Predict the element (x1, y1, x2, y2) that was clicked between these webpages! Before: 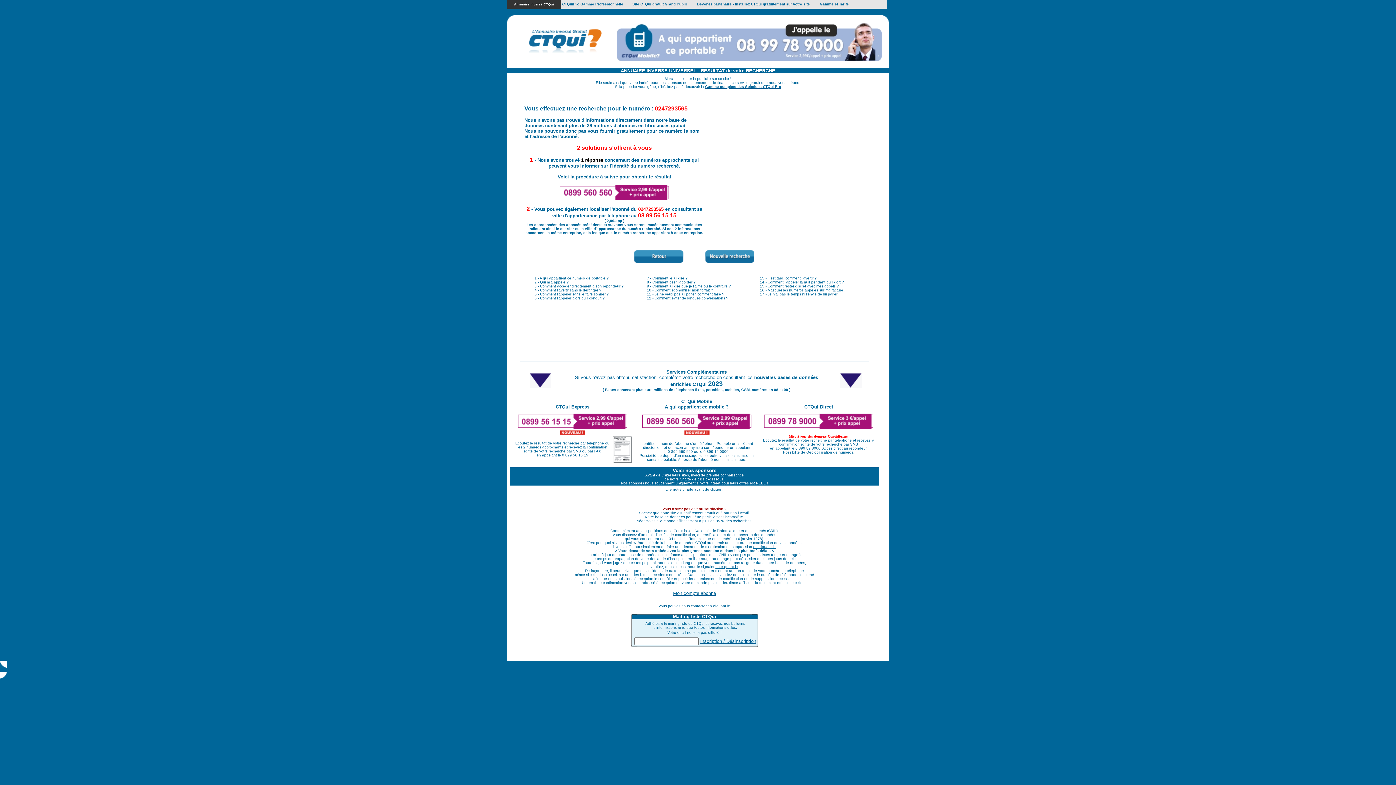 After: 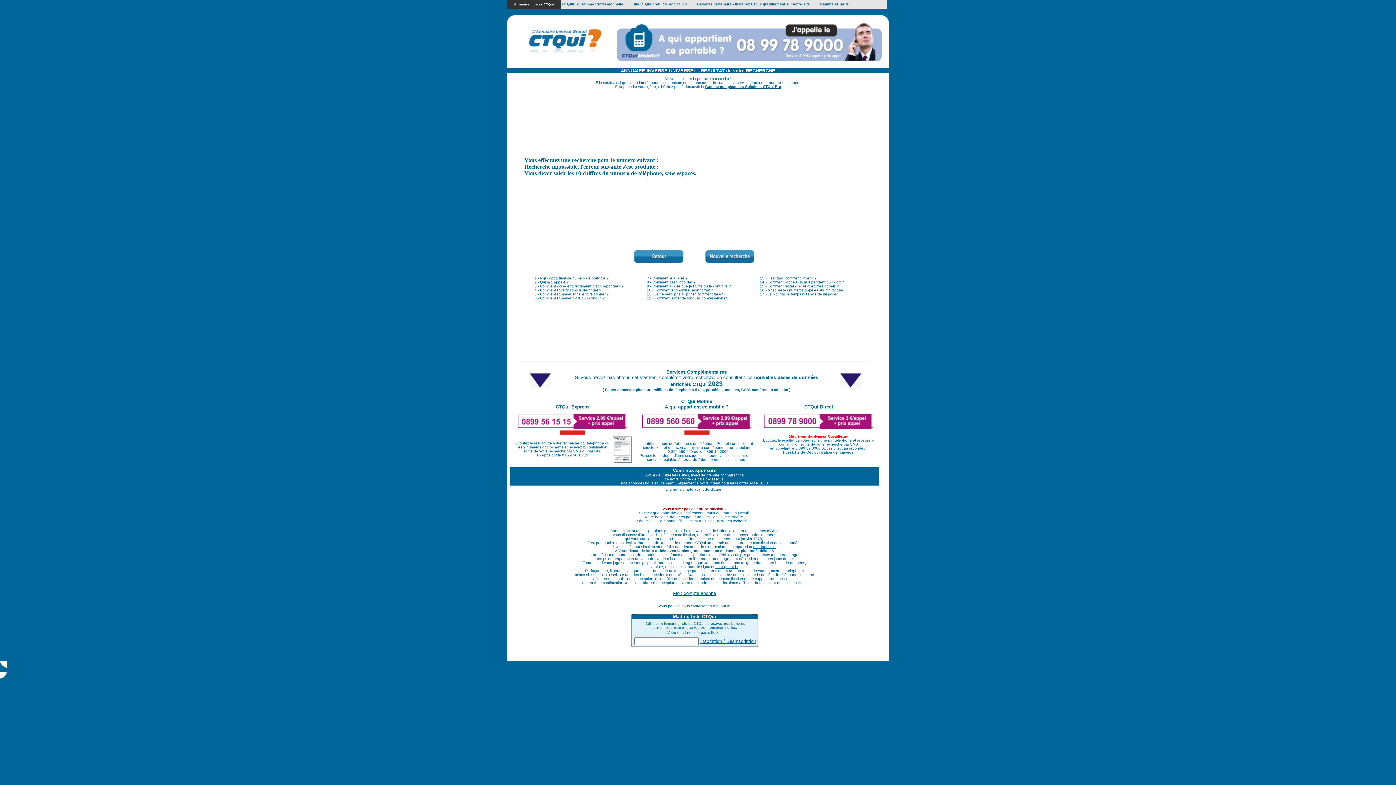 Action: label: Inscription / Désinscription bbox: (700, 638, 756, 644)